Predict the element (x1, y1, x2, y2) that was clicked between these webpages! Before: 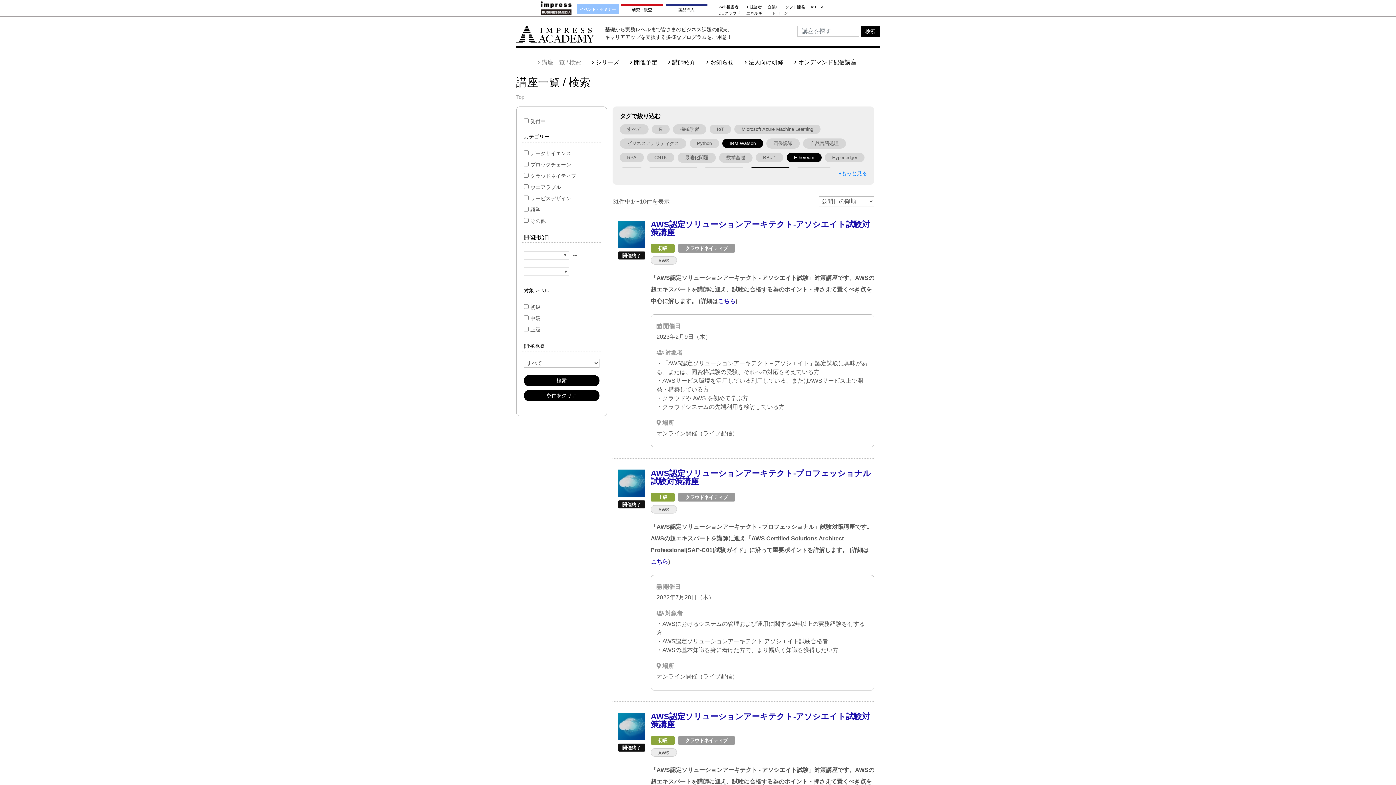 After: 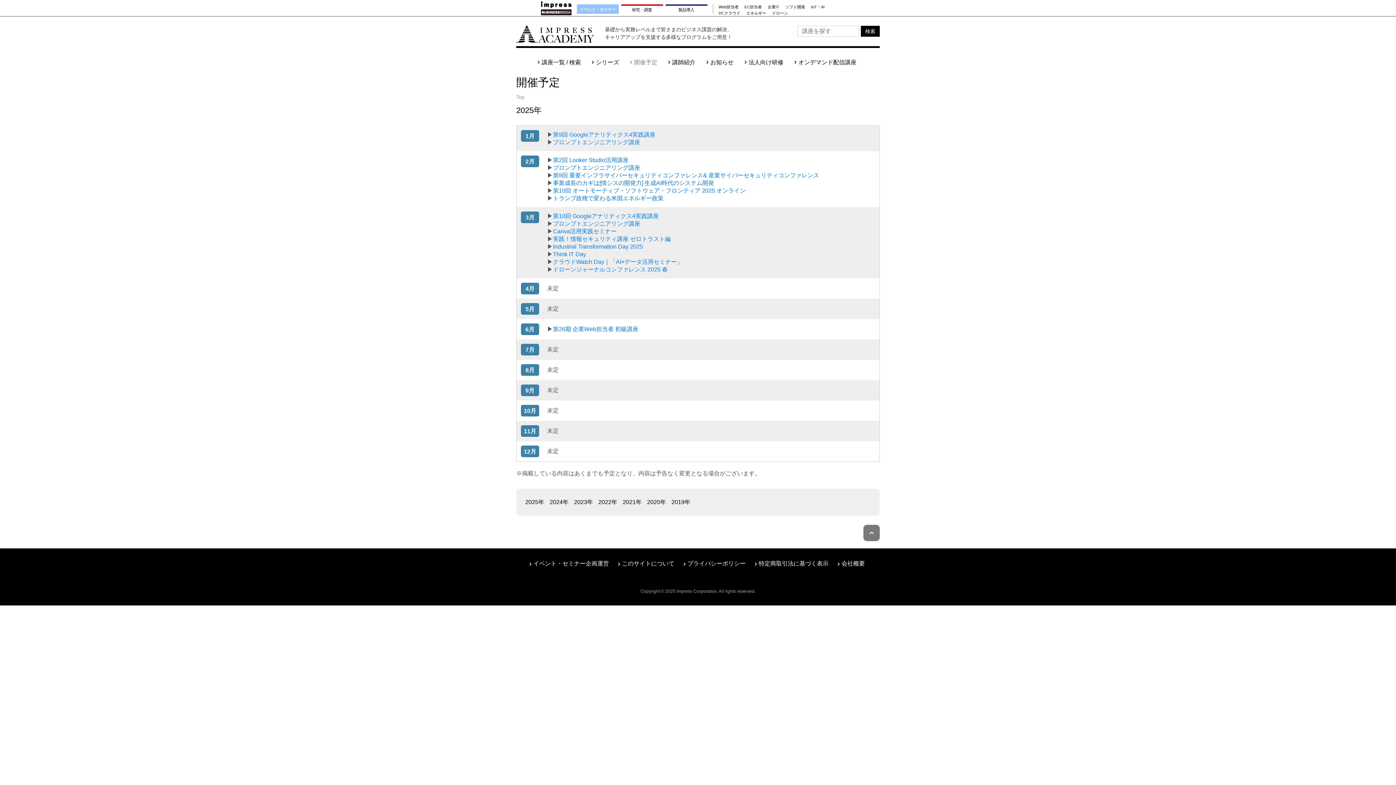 Action: label: 開催予定 bbox: (632, 59, 657, 65)